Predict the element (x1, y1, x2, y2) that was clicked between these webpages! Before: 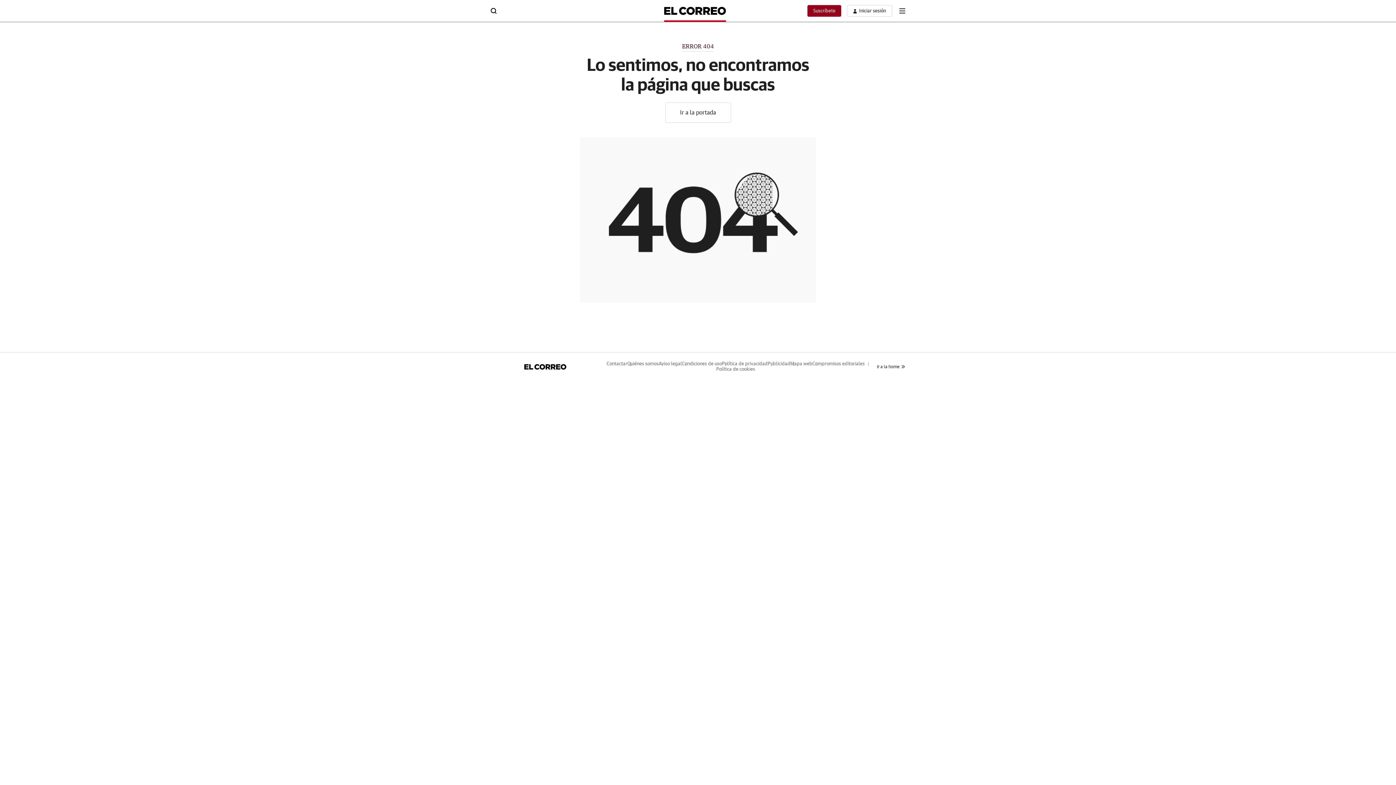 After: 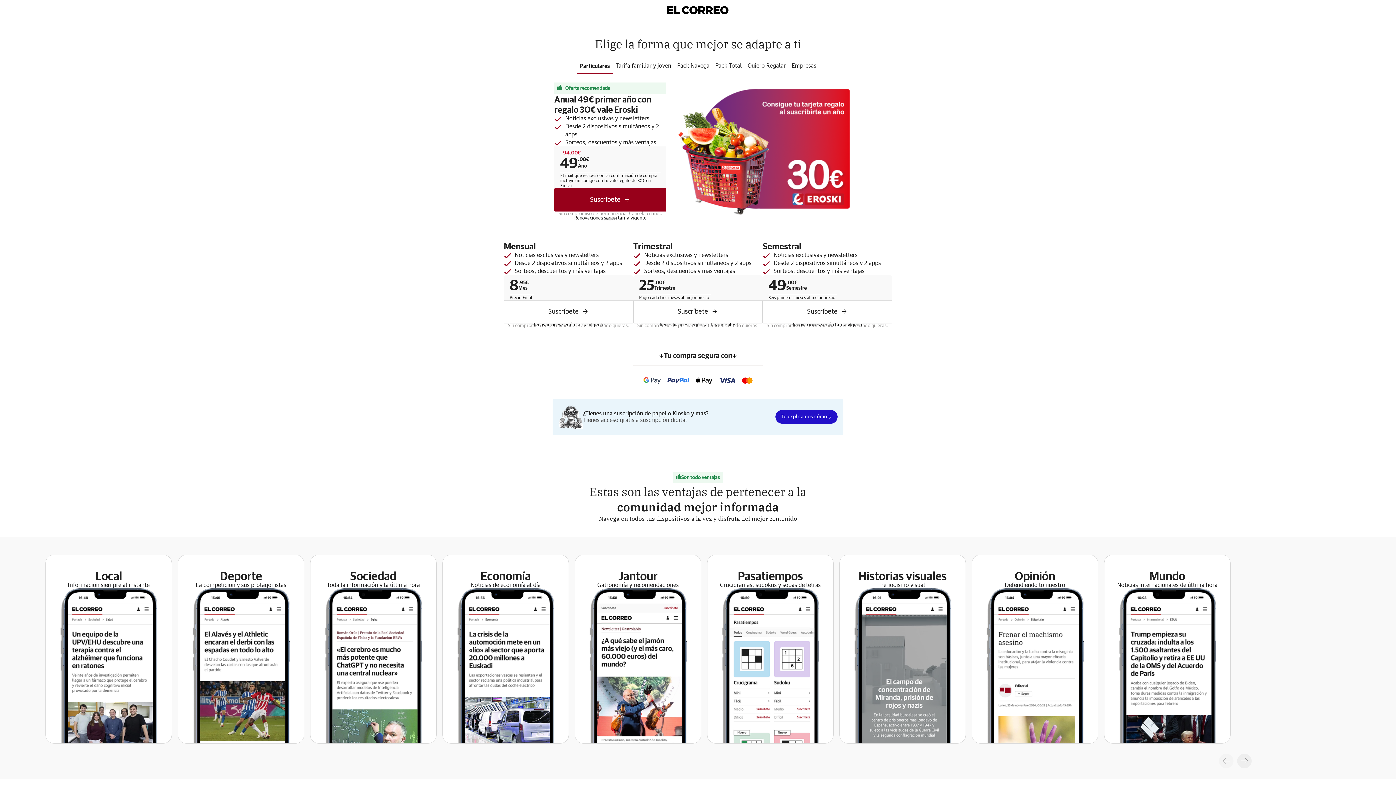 Action: bbox: (813, 8, 835, 13) label: Suscríbete